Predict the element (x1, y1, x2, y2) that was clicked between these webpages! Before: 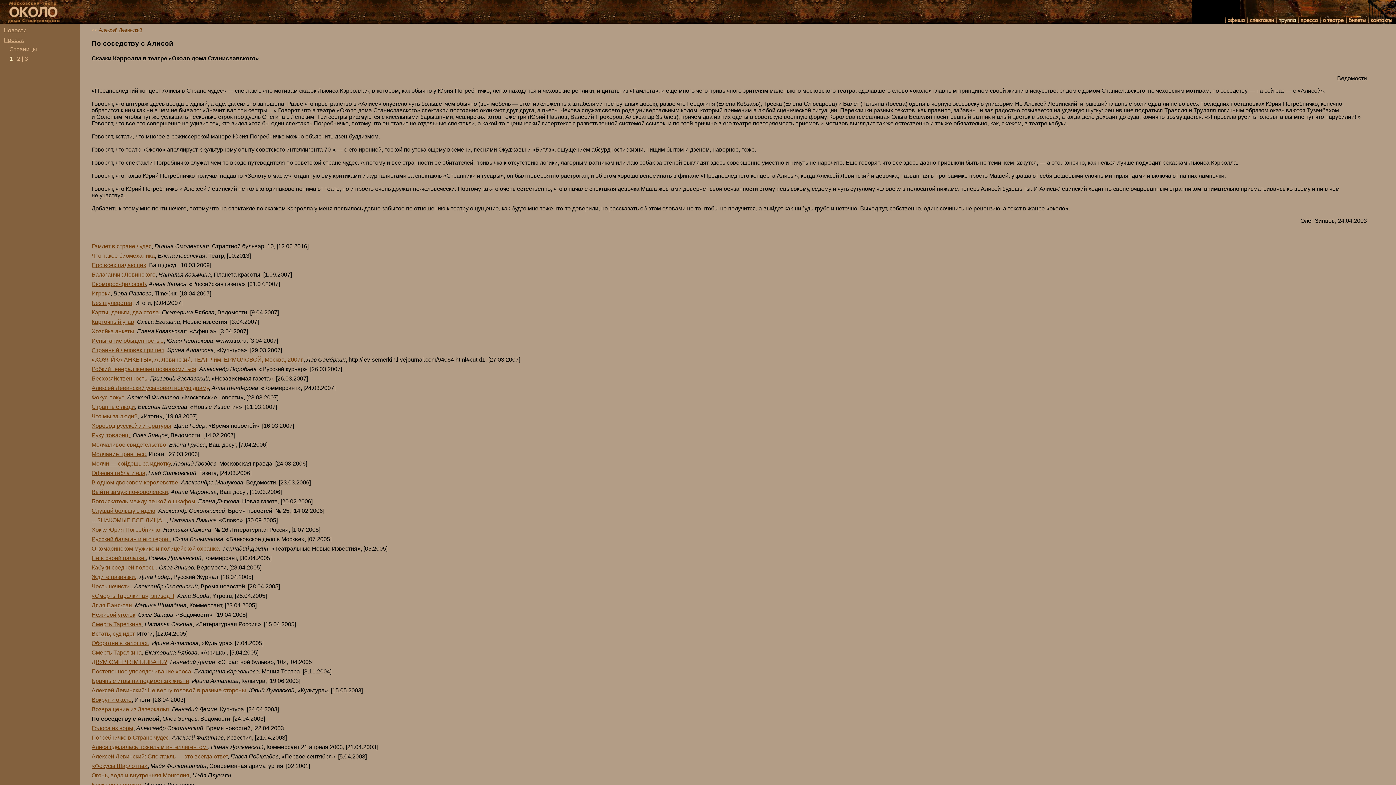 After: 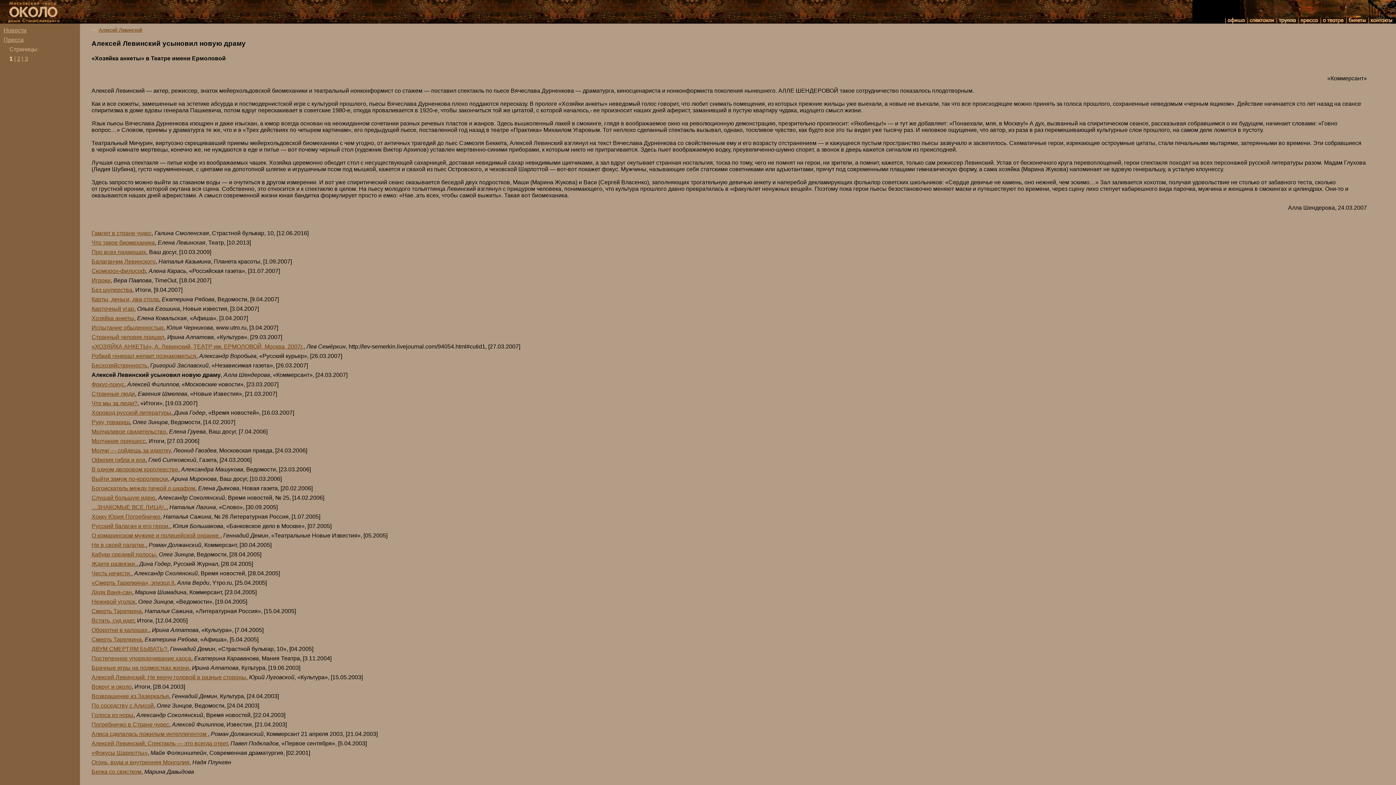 Action: label: Алексей Левинский усыновил новую драму bbox: (91, 385, 208, 391)